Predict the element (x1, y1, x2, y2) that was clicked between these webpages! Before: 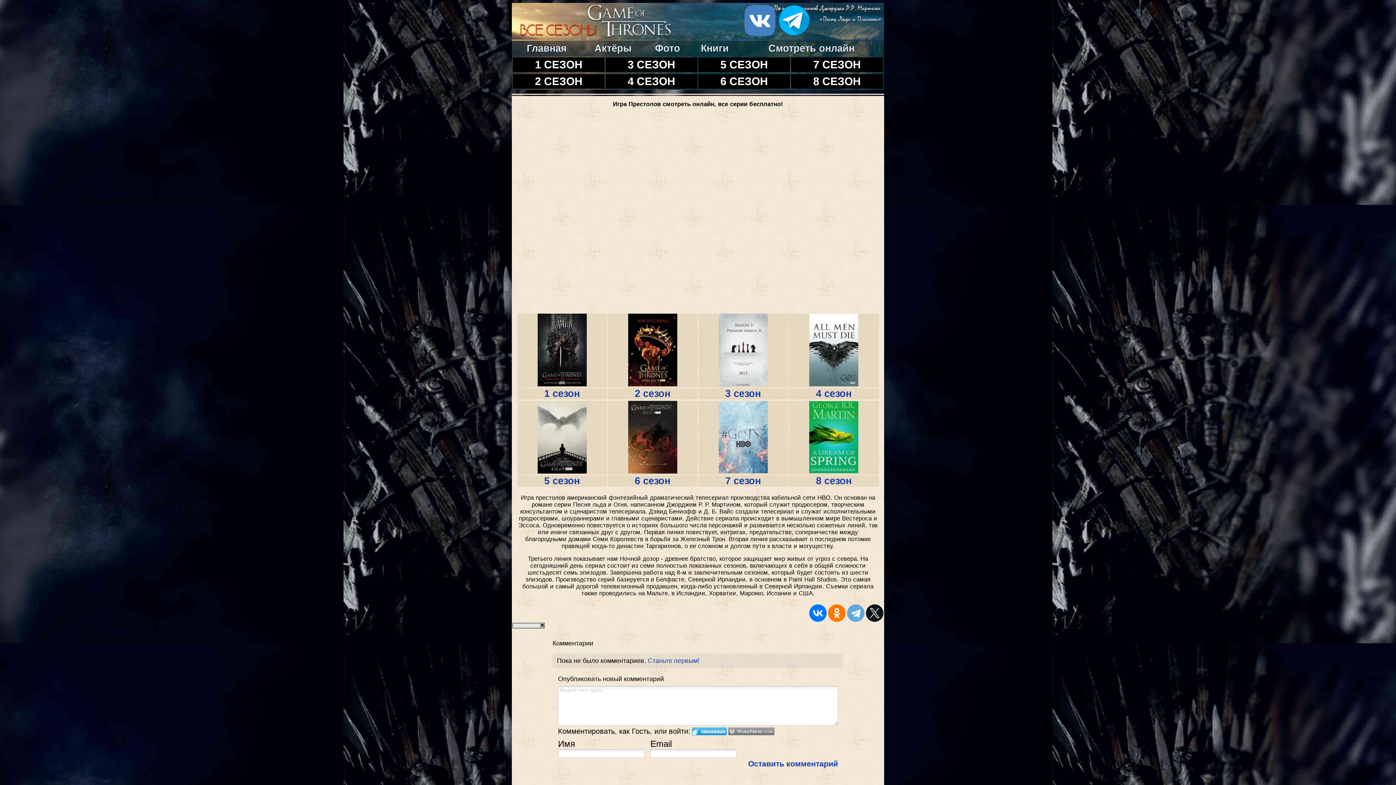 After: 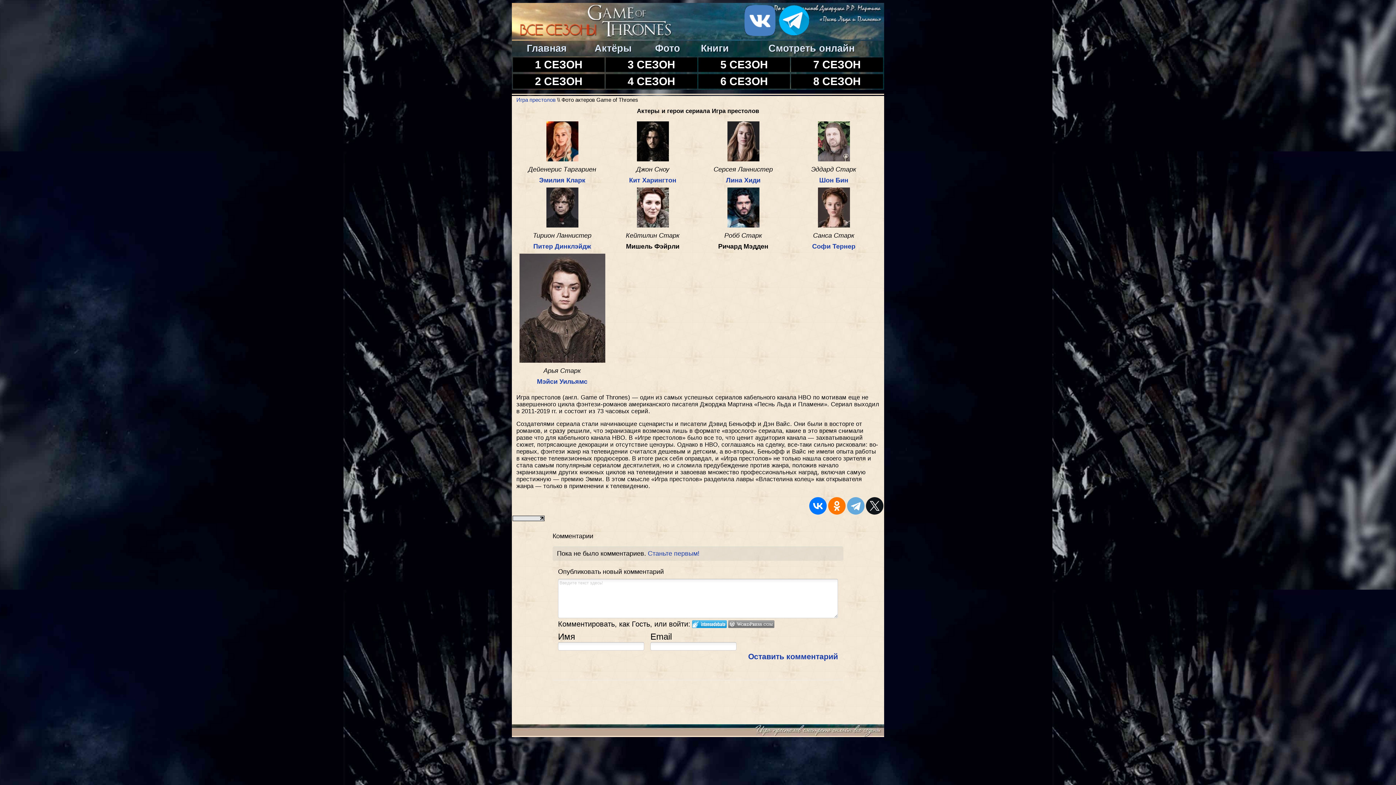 Action: label: Актёры bbox: (594, 42, 631, 53)